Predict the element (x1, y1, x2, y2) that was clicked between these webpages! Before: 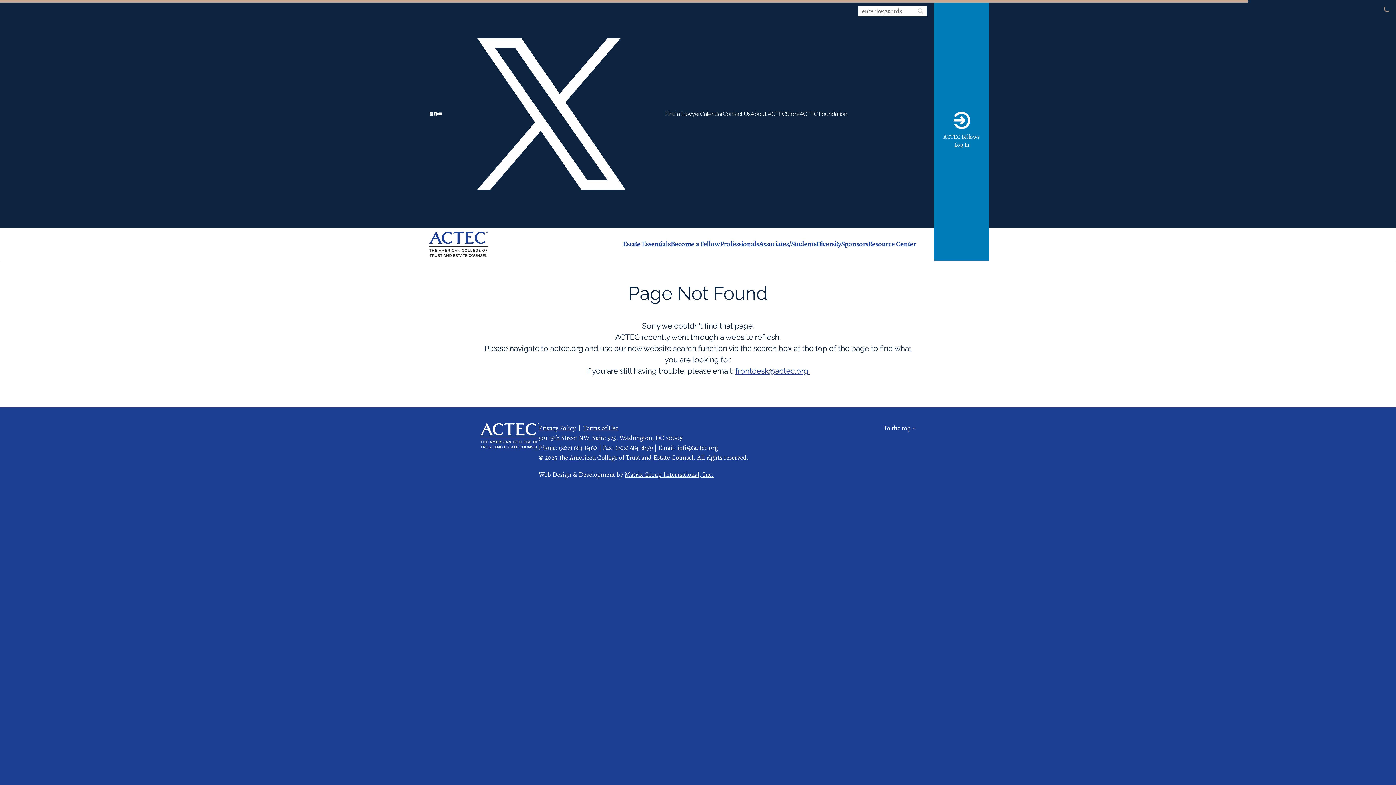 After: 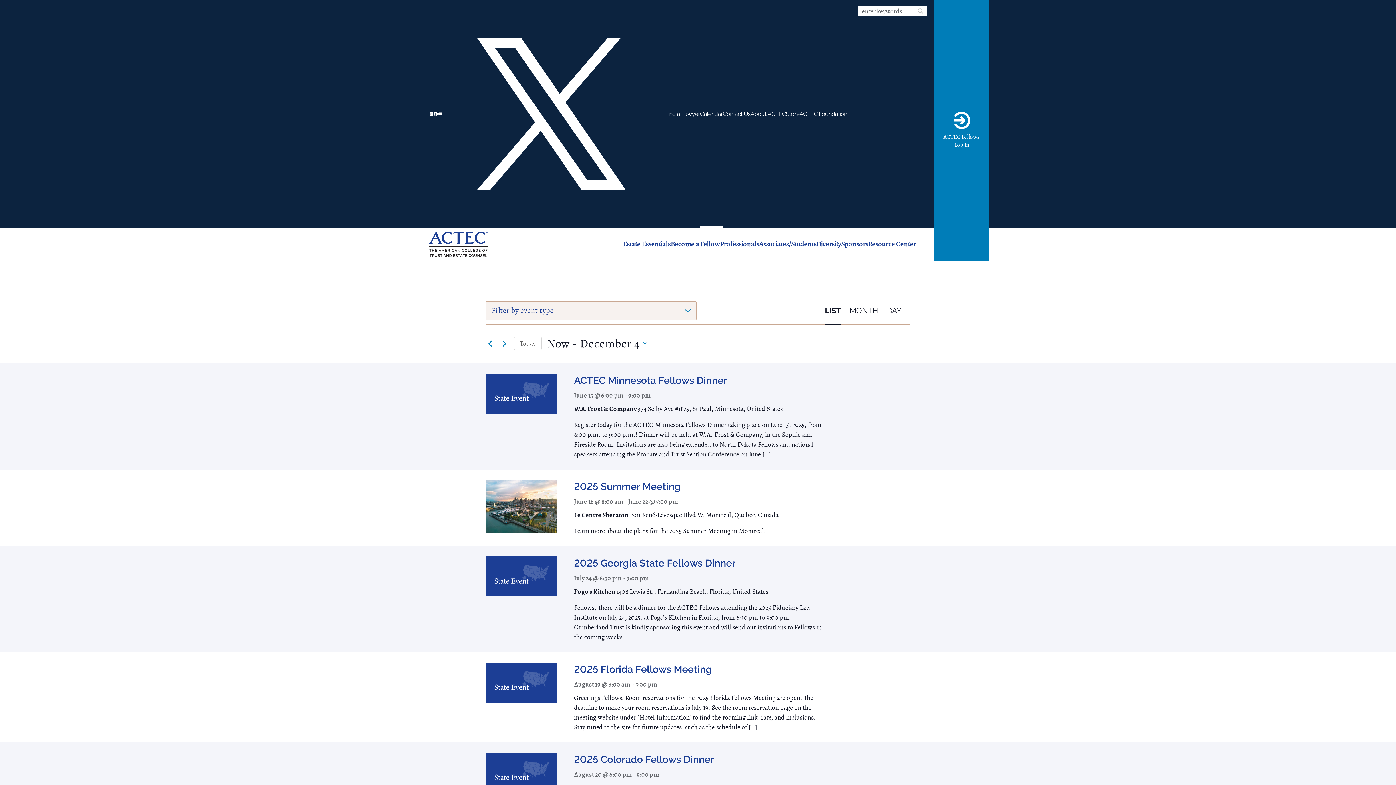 Action: bbox: (700, 0, 723, 227) label: Calendar